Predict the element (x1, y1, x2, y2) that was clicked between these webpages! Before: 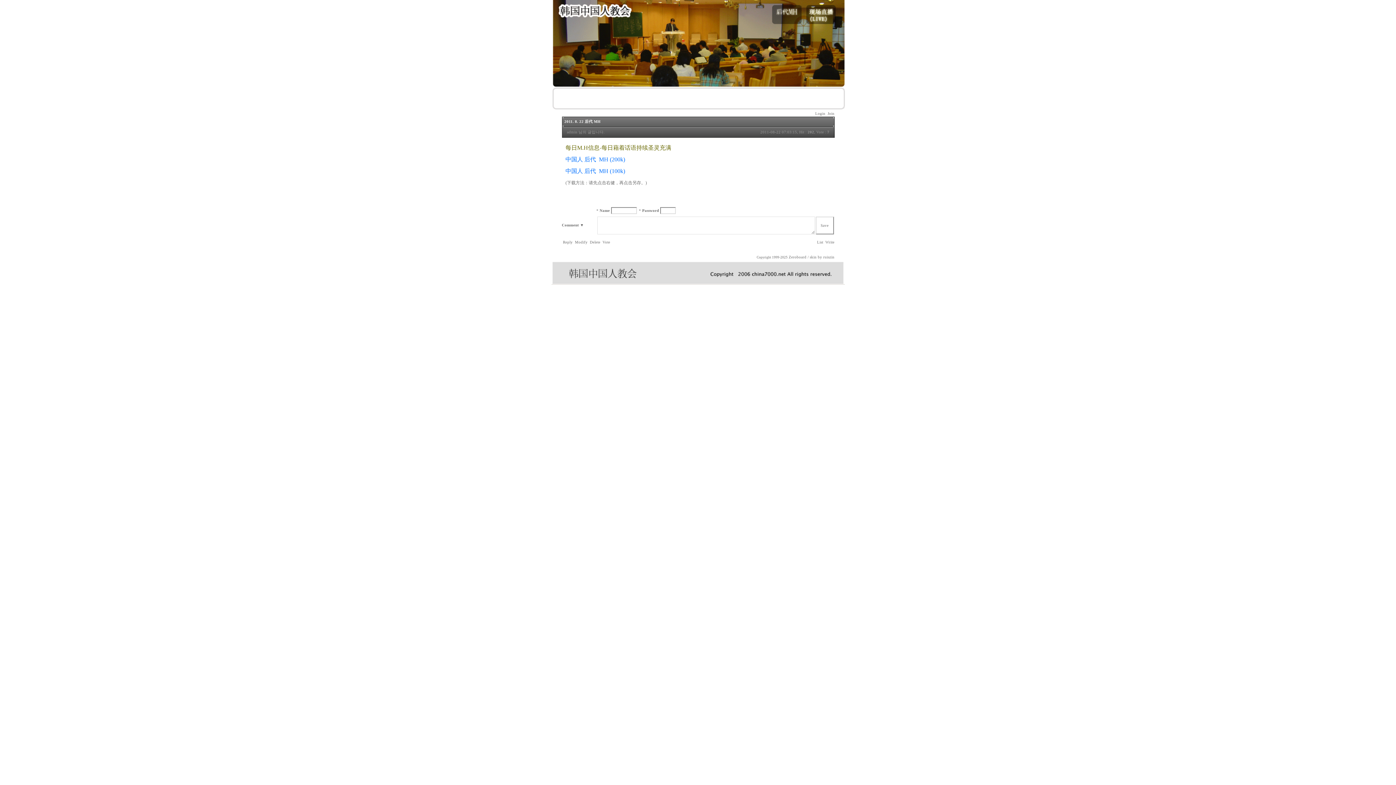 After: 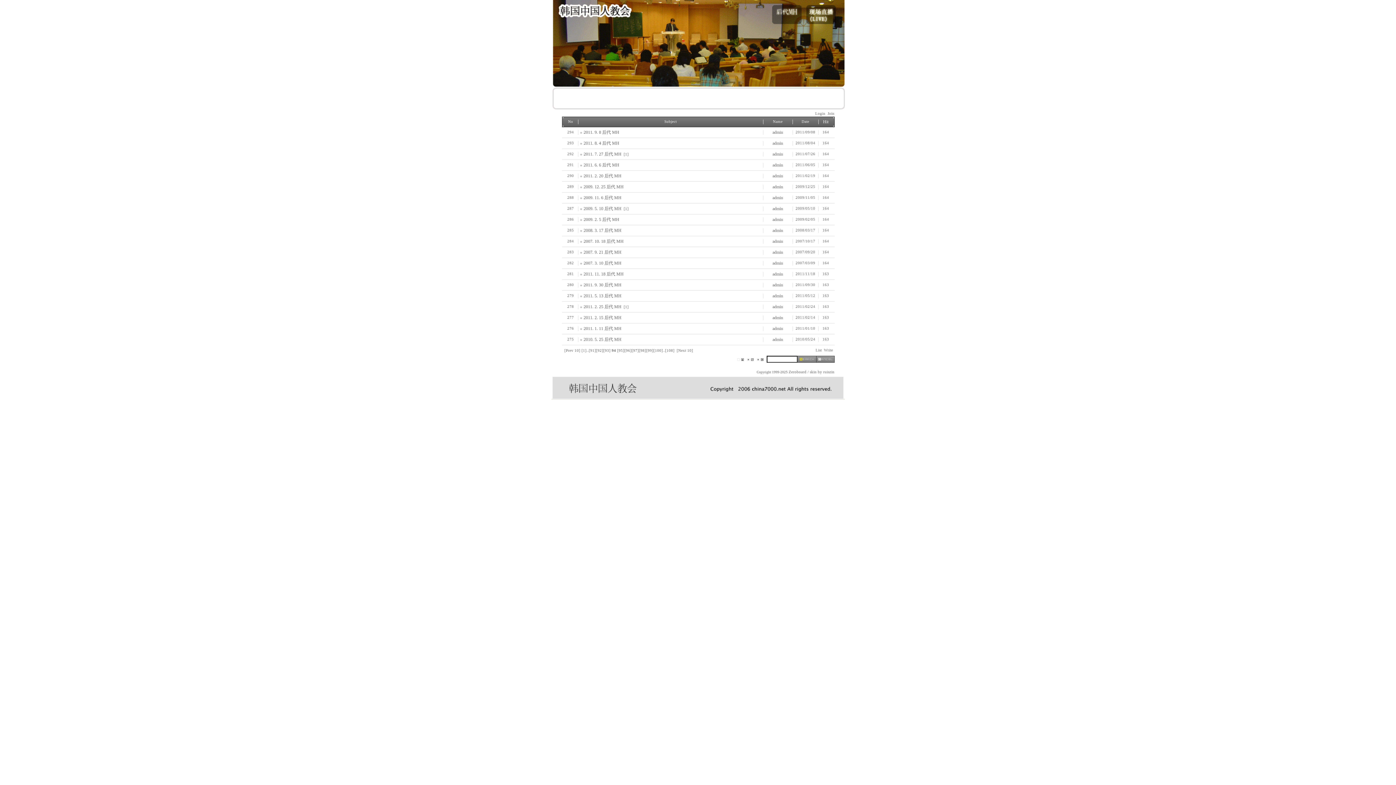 Action: bbox: (816, 239, 823, 244) label:  List